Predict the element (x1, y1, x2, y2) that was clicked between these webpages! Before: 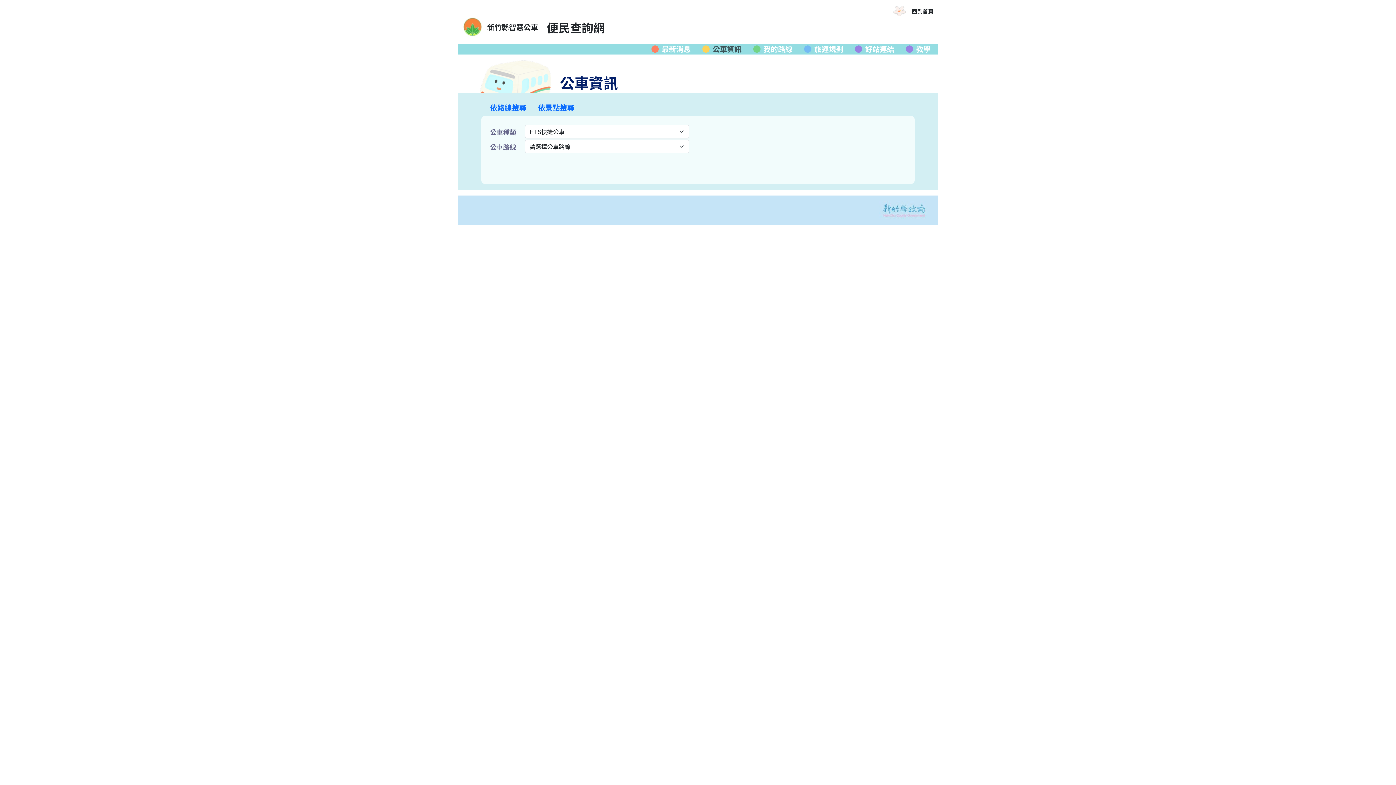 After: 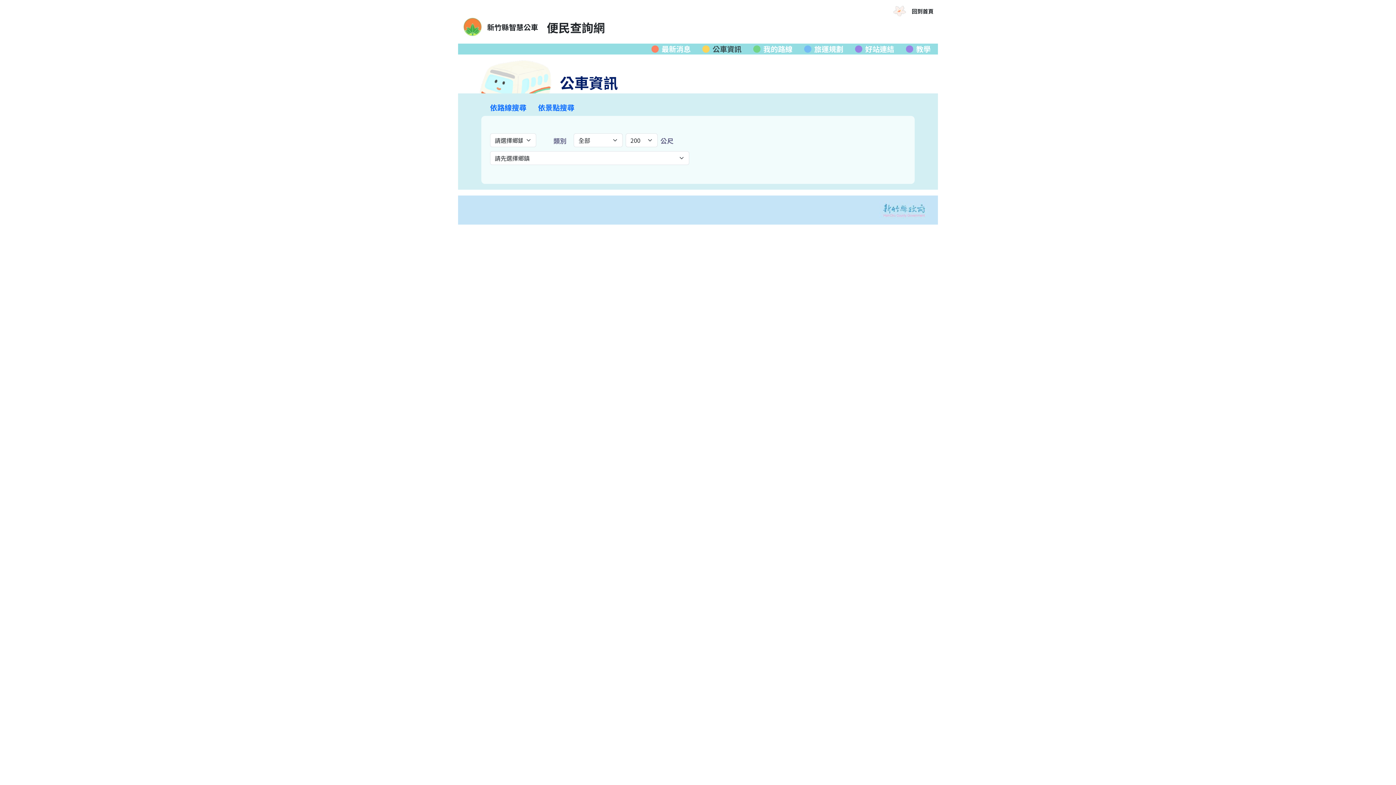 Action: label: 依景點搜尋 bbox: (532, 99, 580, 116)